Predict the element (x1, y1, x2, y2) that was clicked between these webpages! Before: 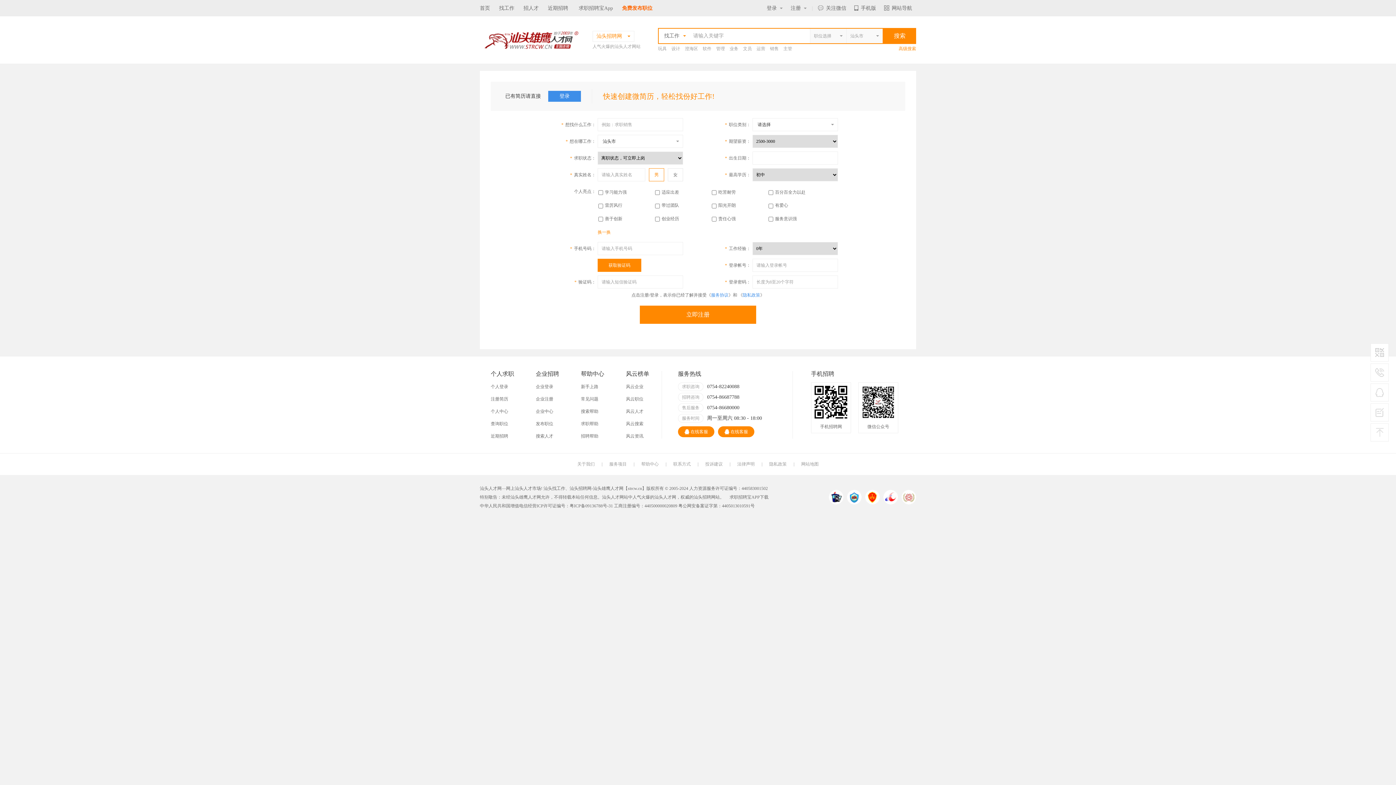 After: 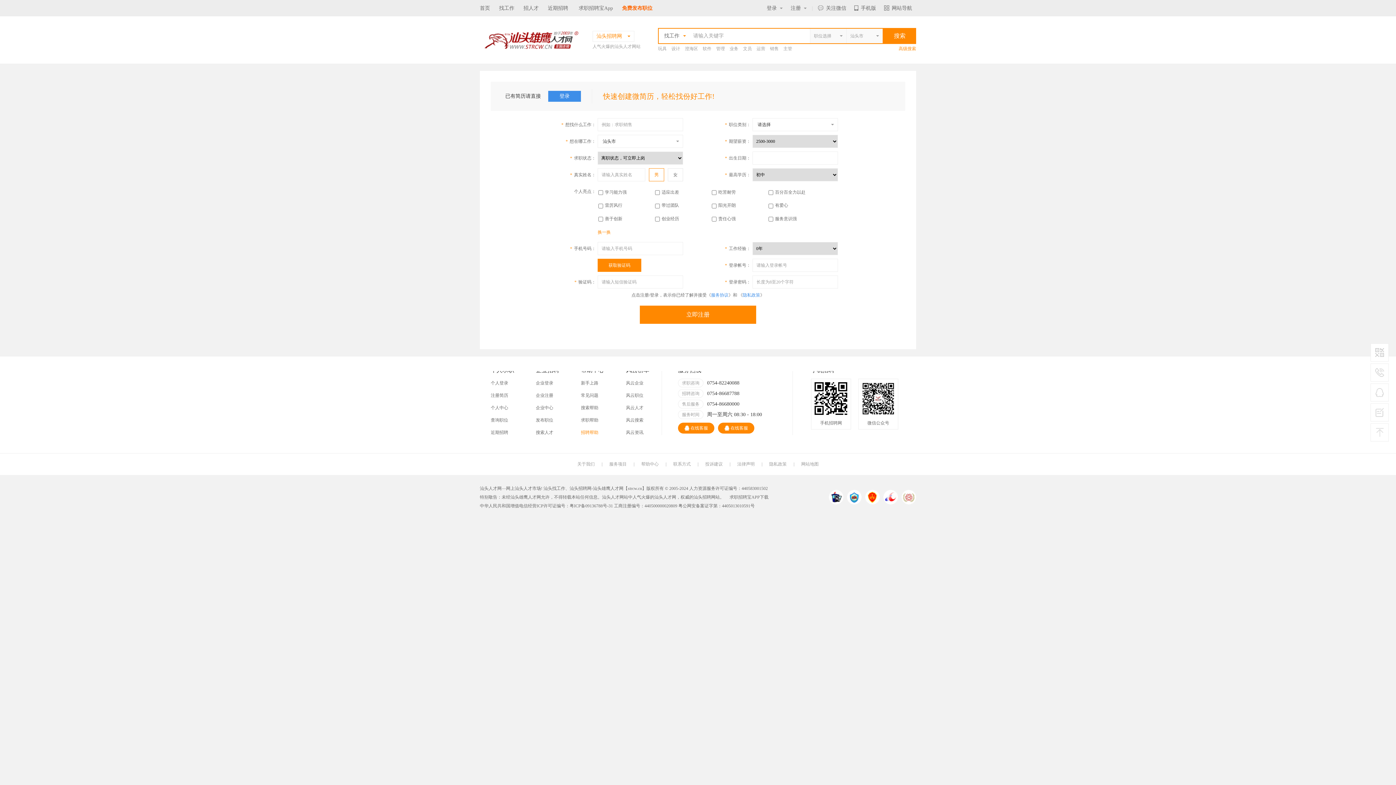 Action: label: 招聘帮助 bbox: (581, 430, 604, 442)